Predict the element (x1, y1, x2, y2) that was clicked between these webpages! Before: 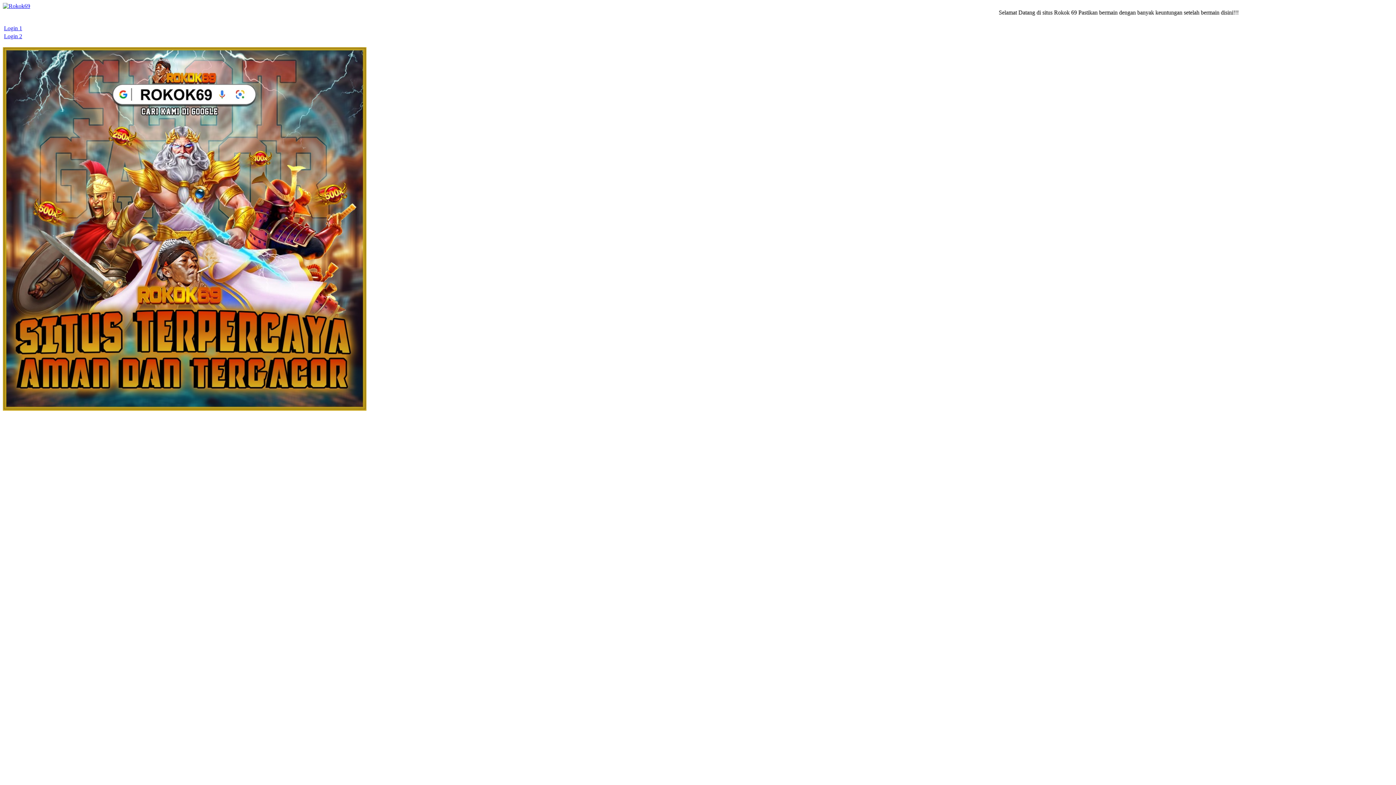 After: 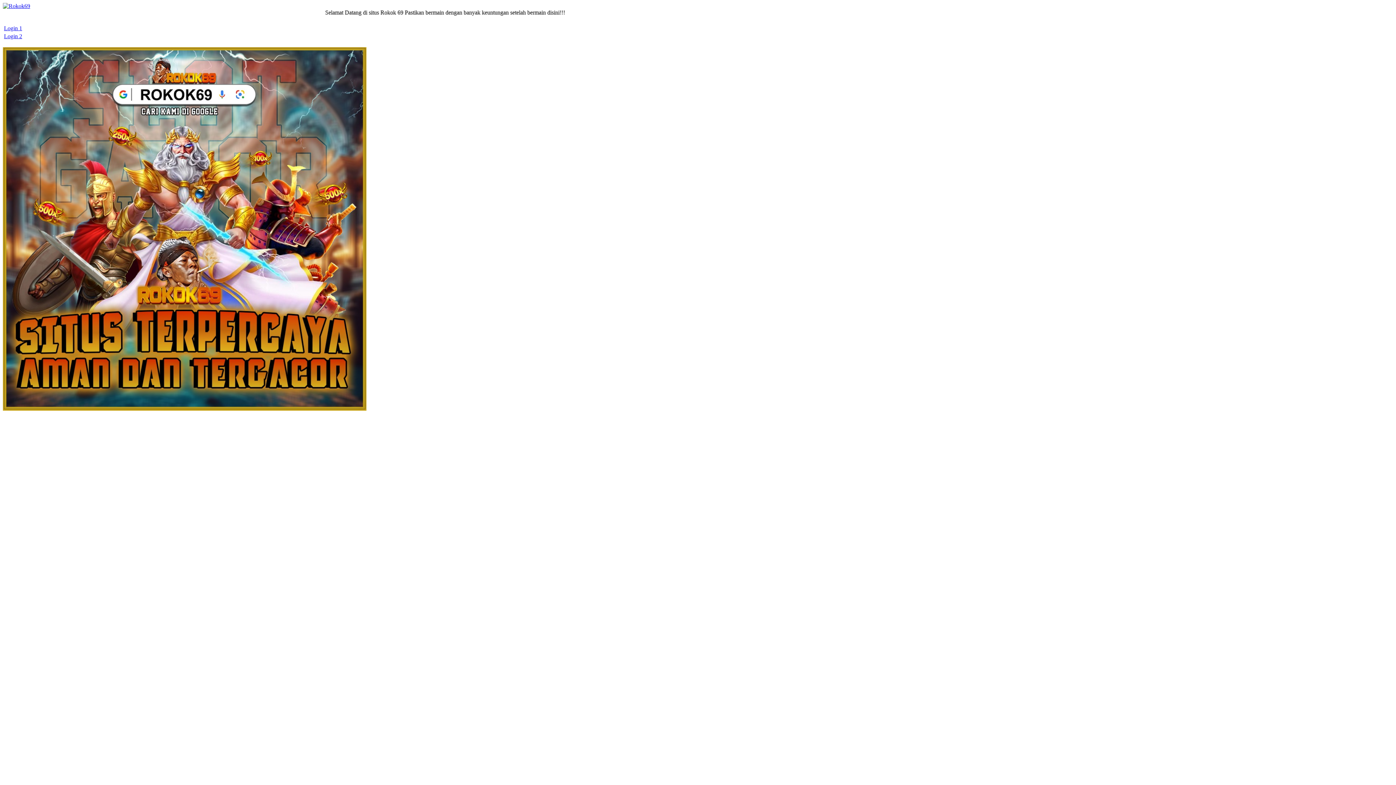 Action: bbox: (4, 33, 22, 39) label: Login 2